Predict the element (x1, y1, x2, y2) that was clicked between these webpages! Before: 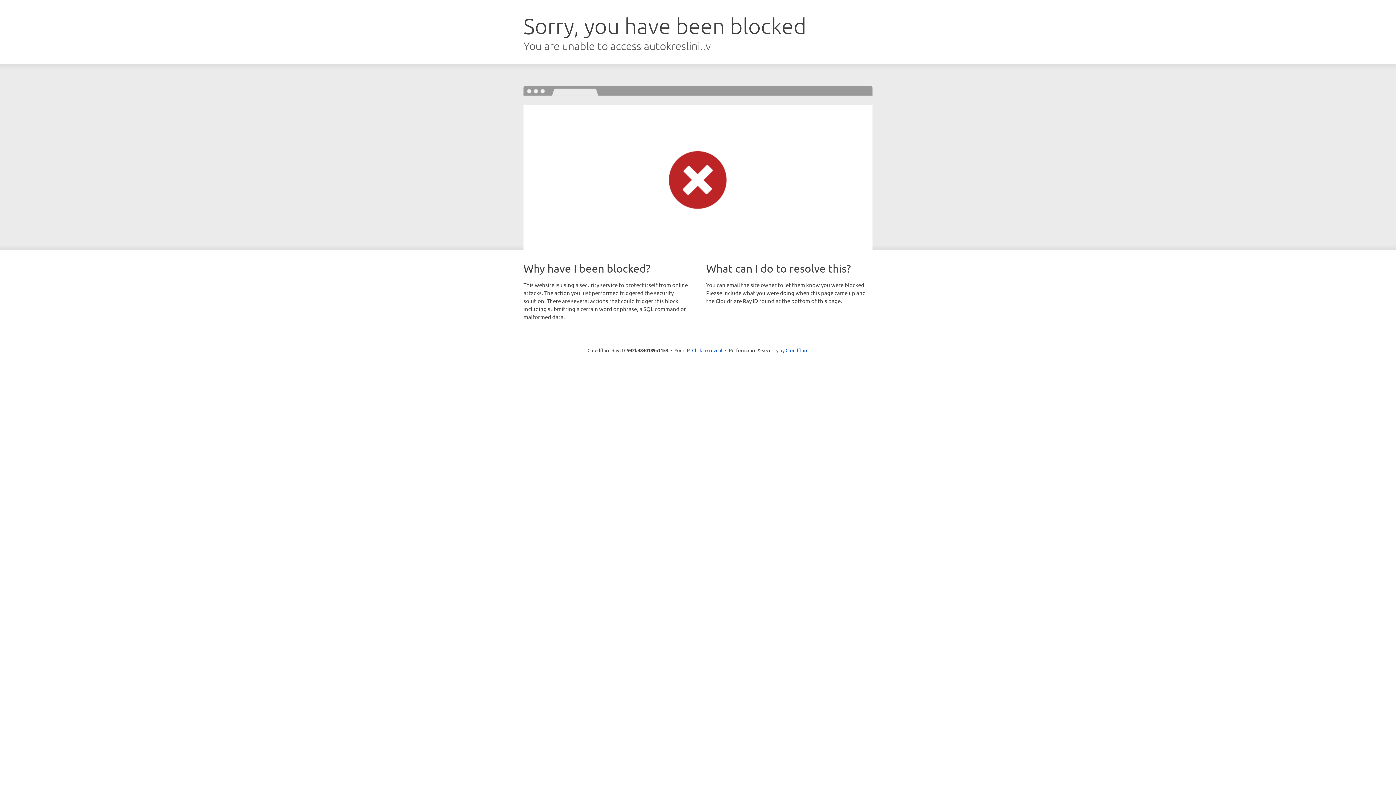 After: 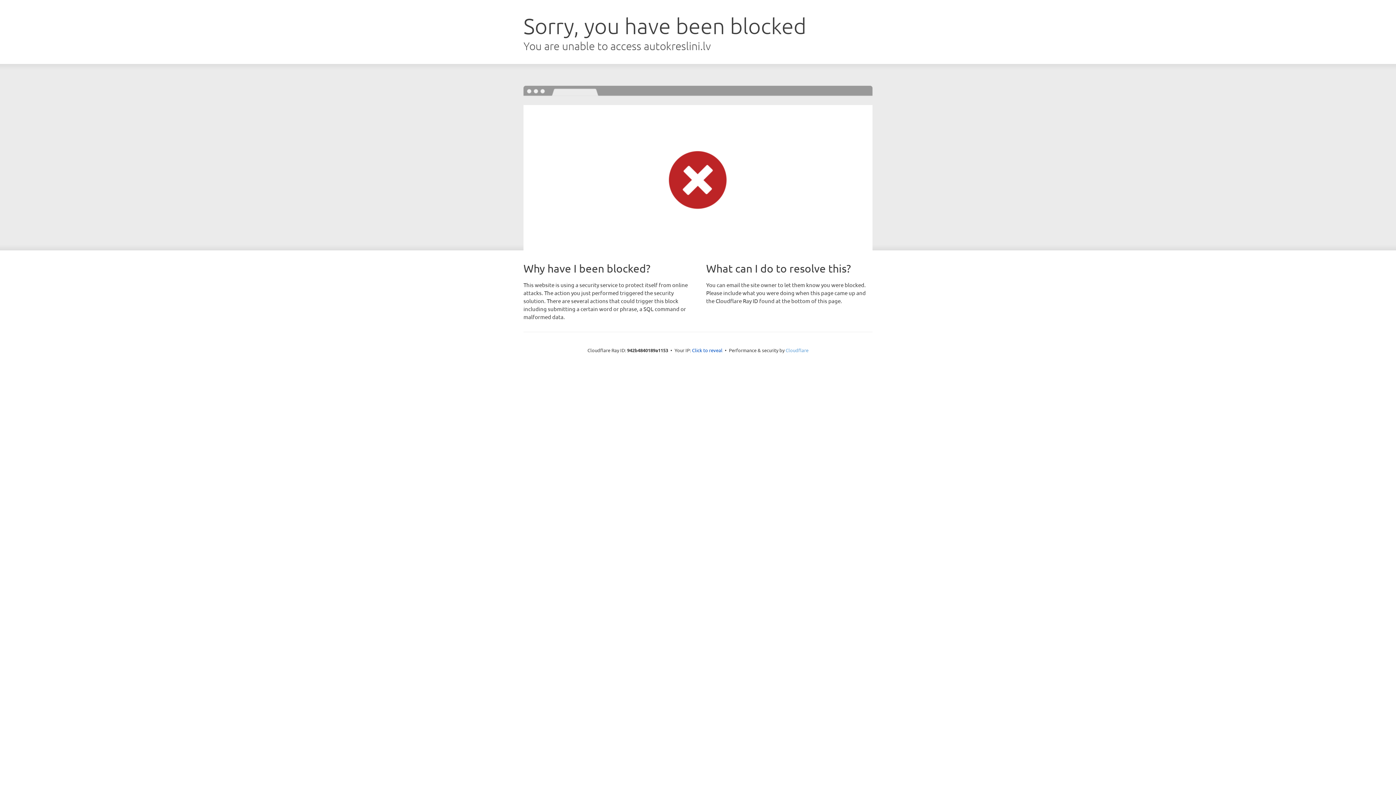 Action: bbox: (785, 347, 808, 353) label: Cloudflare